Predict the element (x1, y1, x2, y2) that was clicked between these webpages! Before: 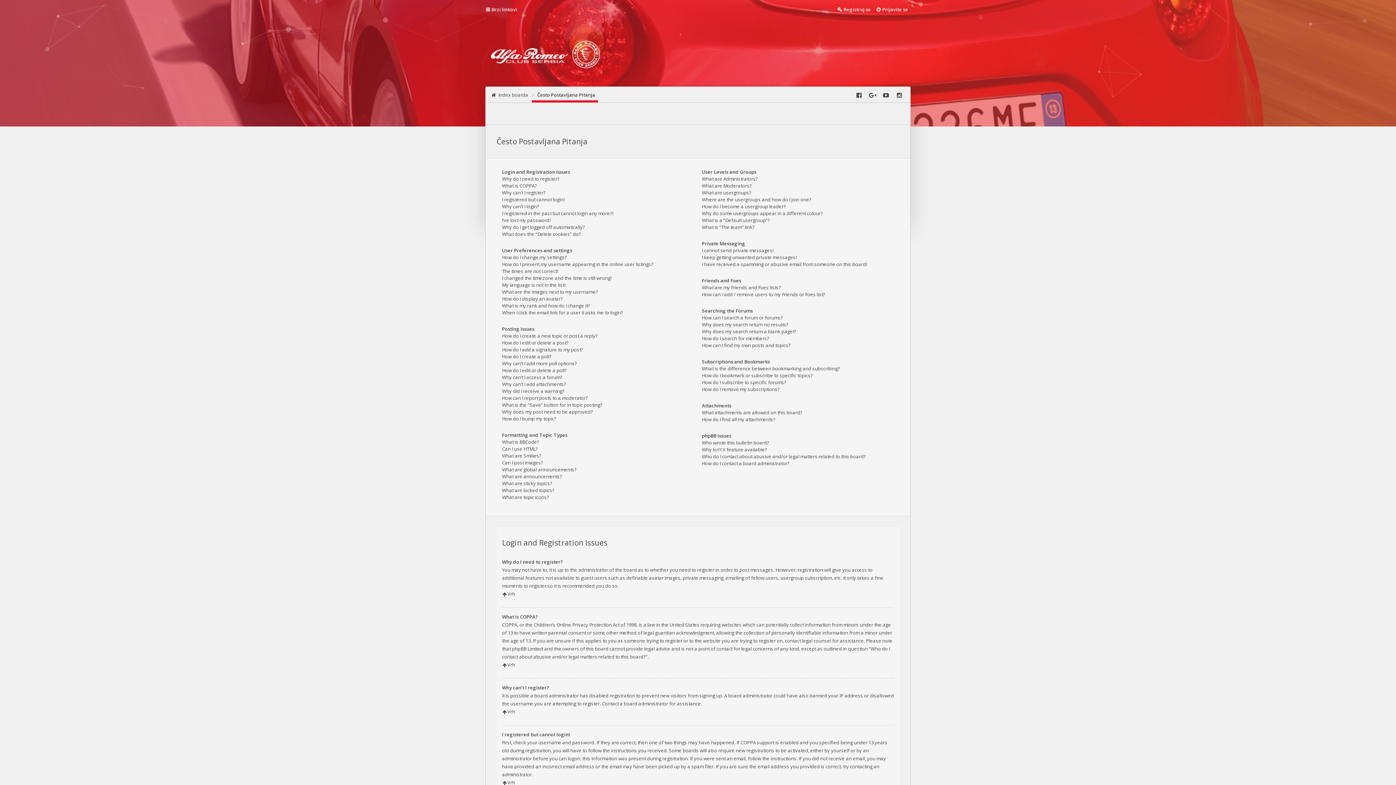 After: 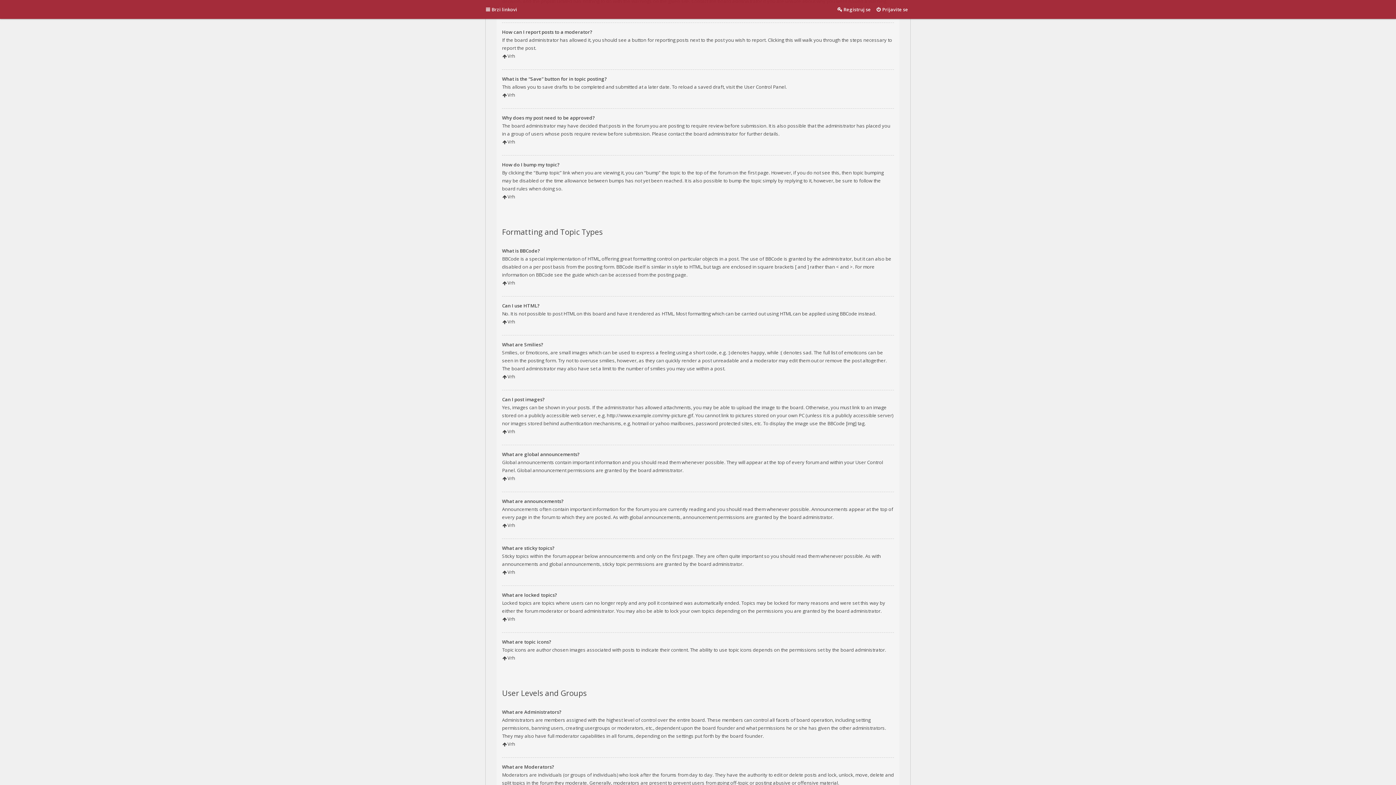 Action: label: Why did I receive a warning? bbox: (502, 388, 564, 394)